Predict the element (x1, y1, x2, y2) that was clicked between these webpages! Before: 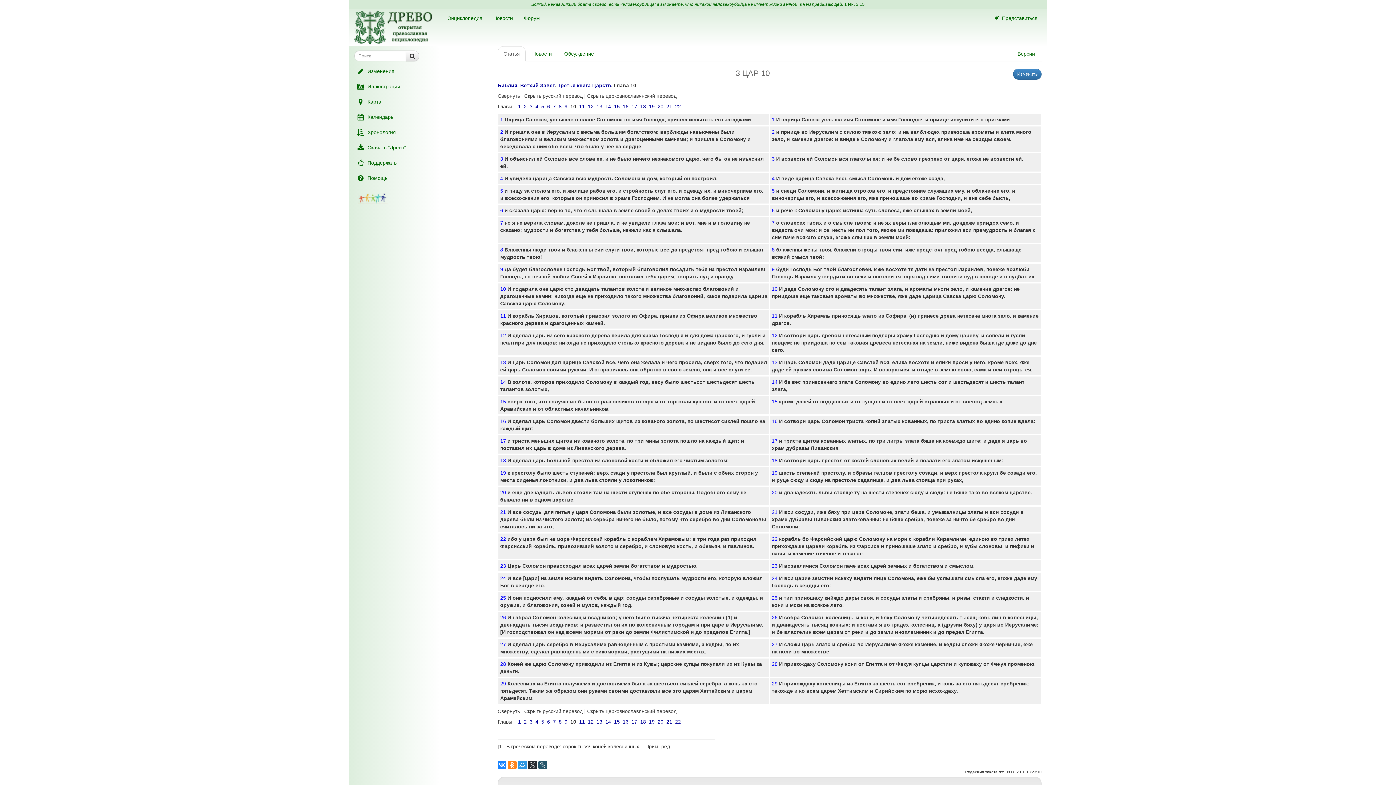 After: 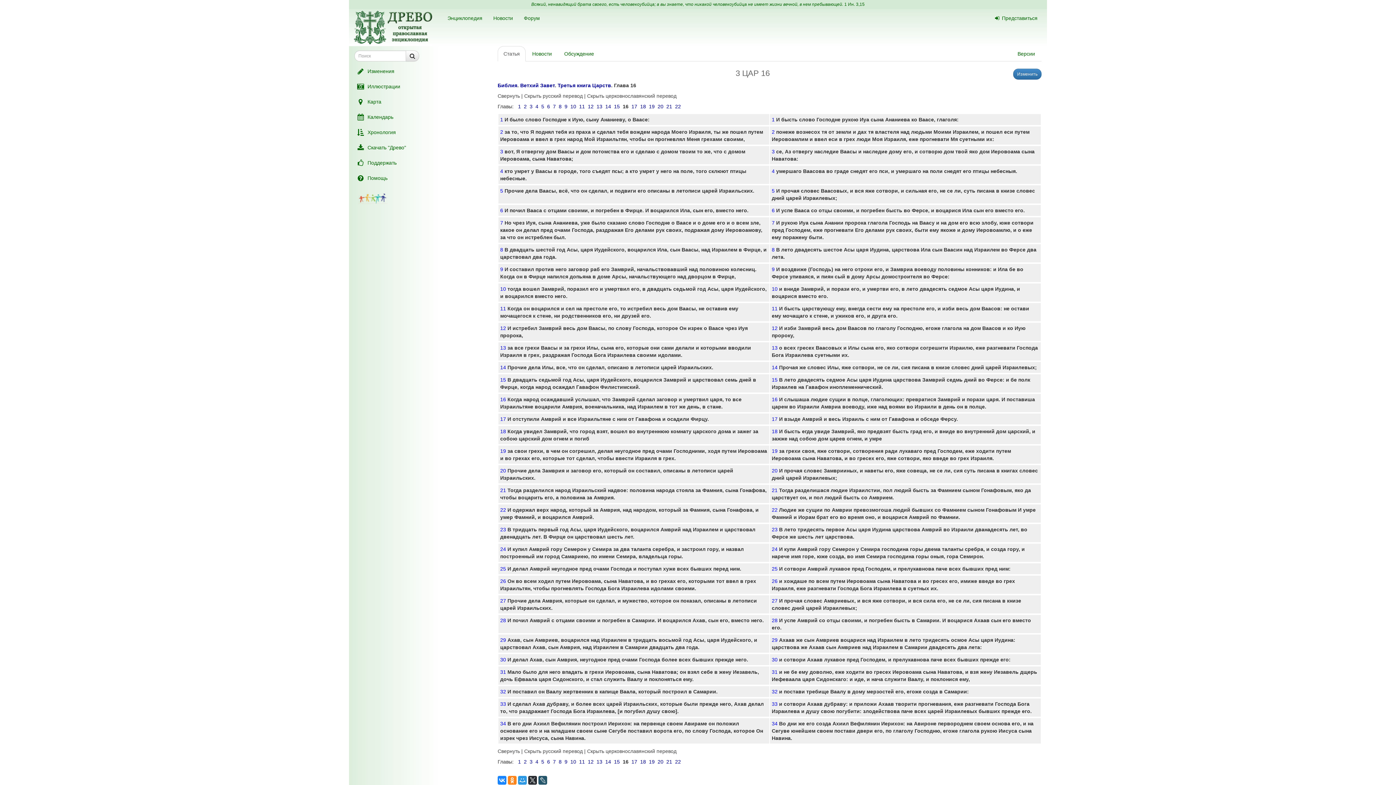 Action: bbox: (622, 103, 628, 109) label: 16